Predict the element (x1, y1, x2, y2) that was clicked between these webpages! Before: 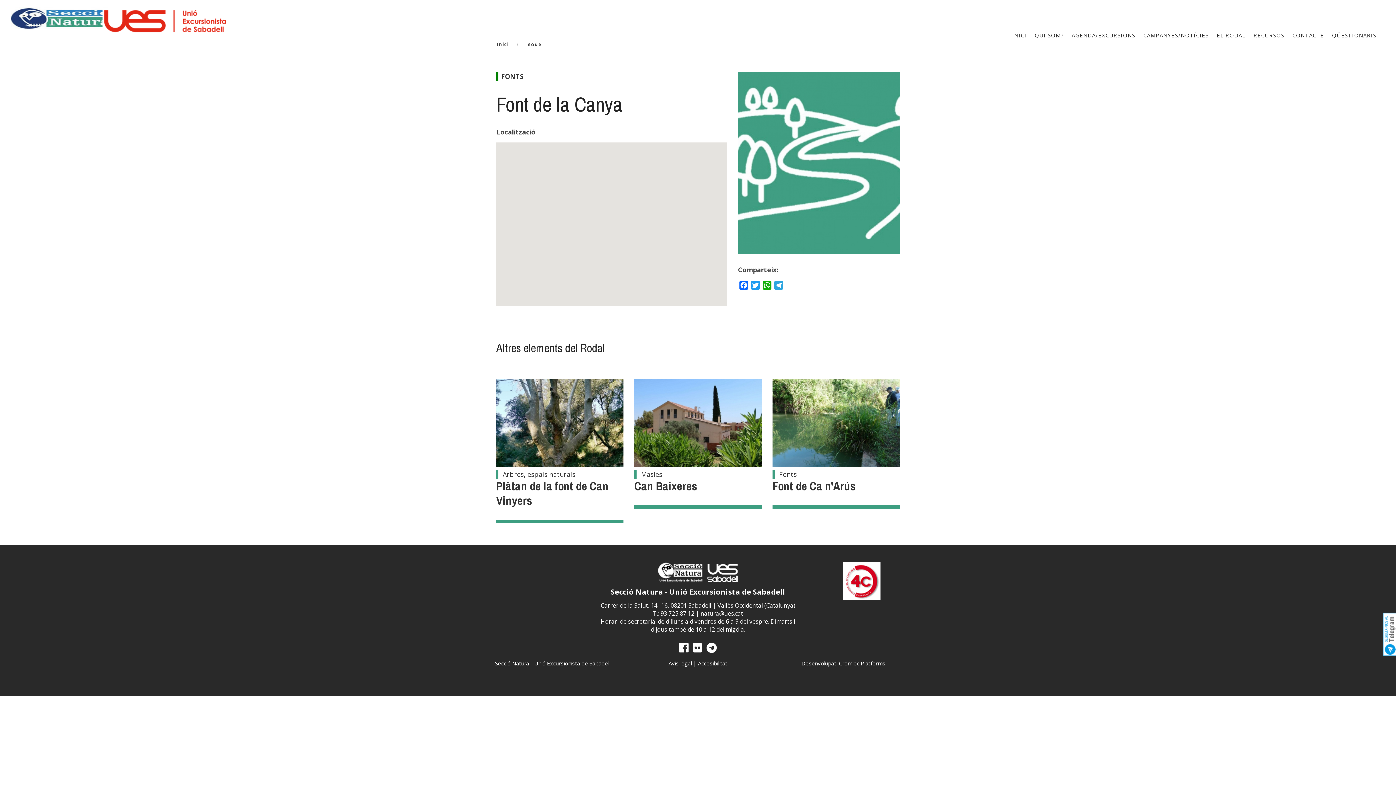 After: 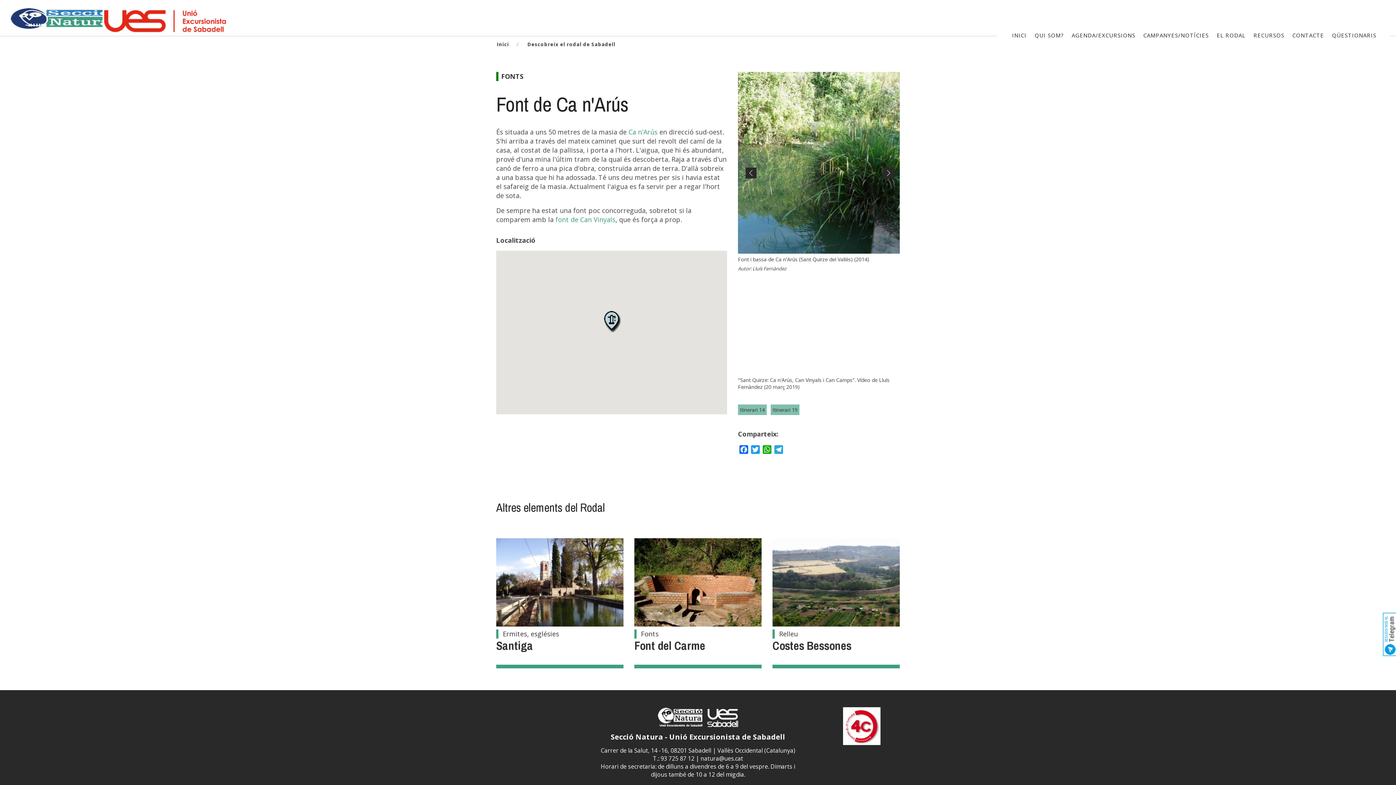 Action: bbox: (772, 378, 900, 467)